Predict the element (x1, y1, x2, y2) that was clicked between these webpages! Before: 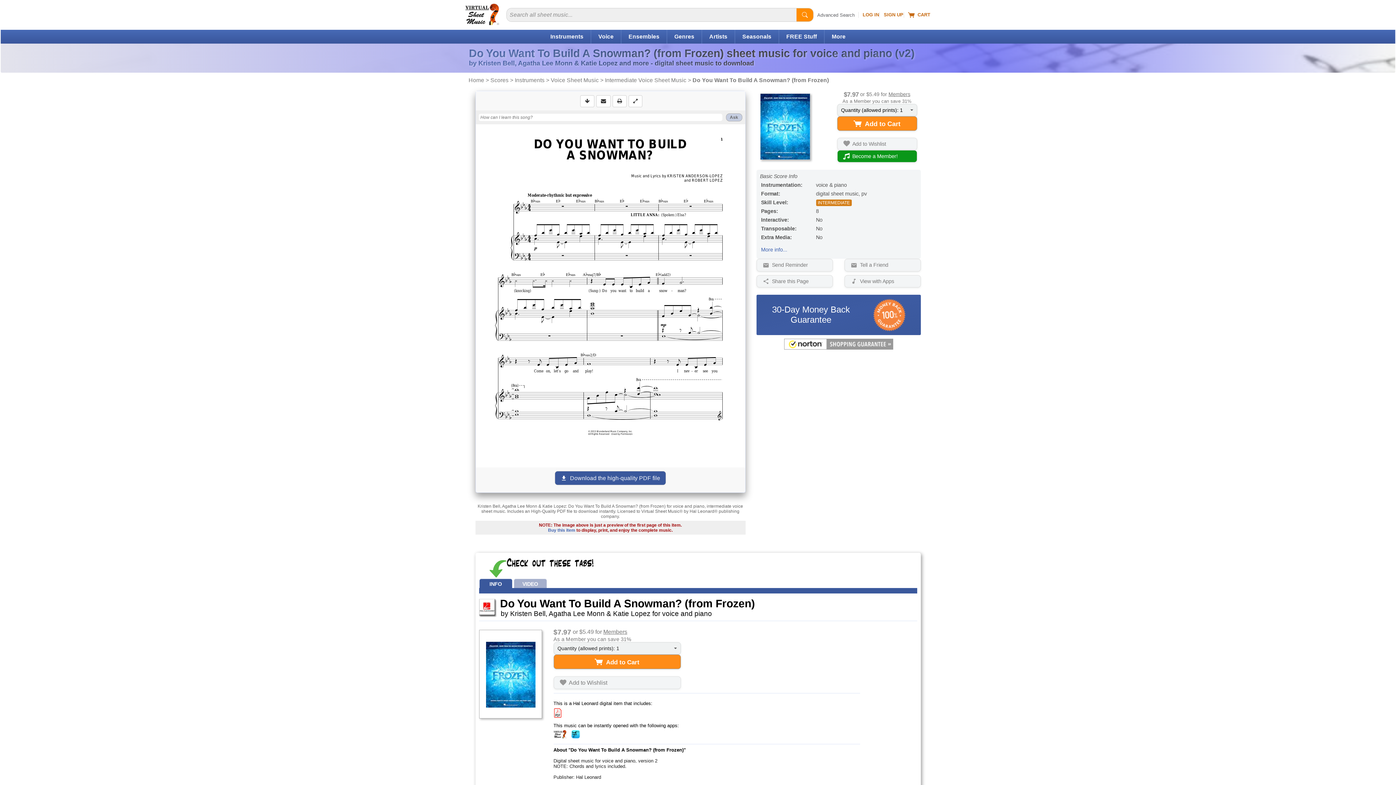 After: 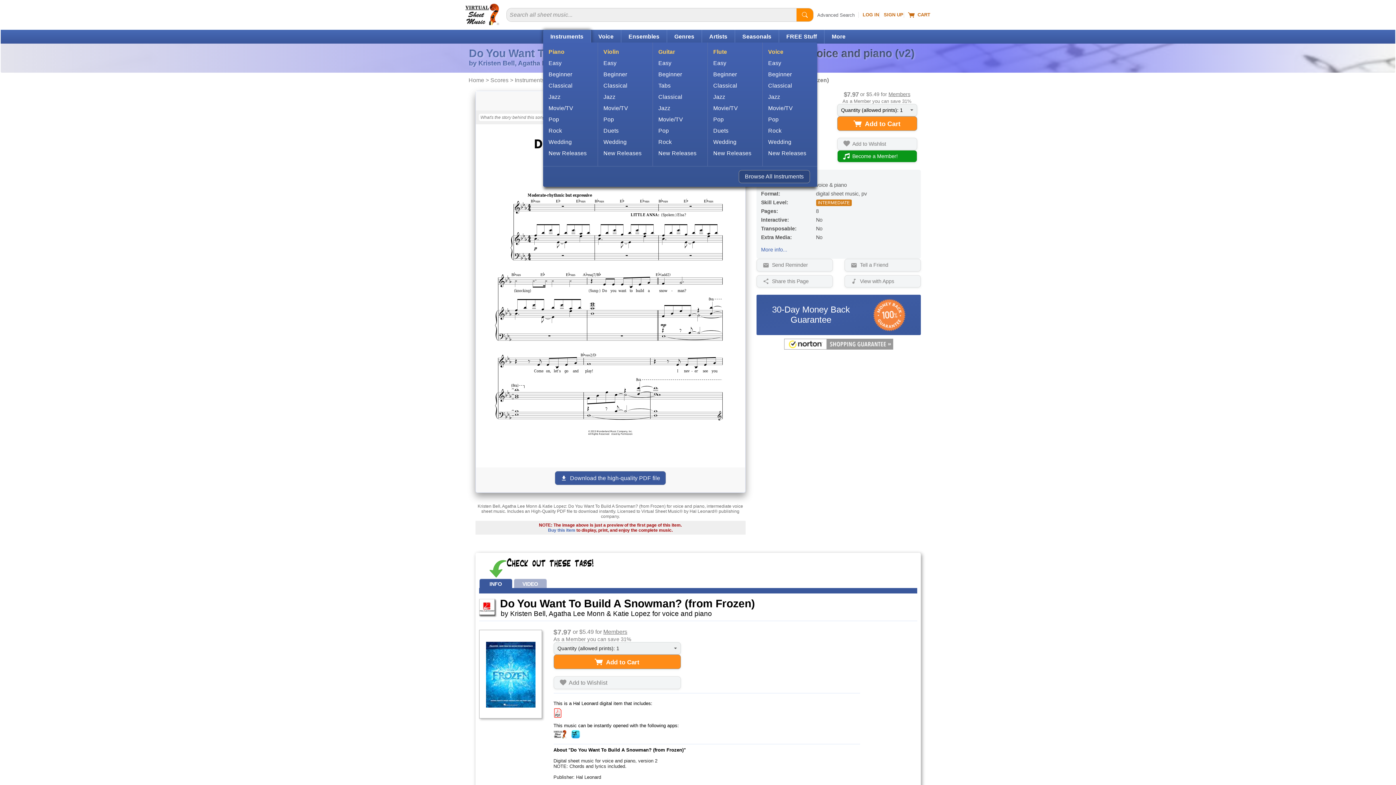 Action: bbox: (550, 33, 583, 39) label: Instruments